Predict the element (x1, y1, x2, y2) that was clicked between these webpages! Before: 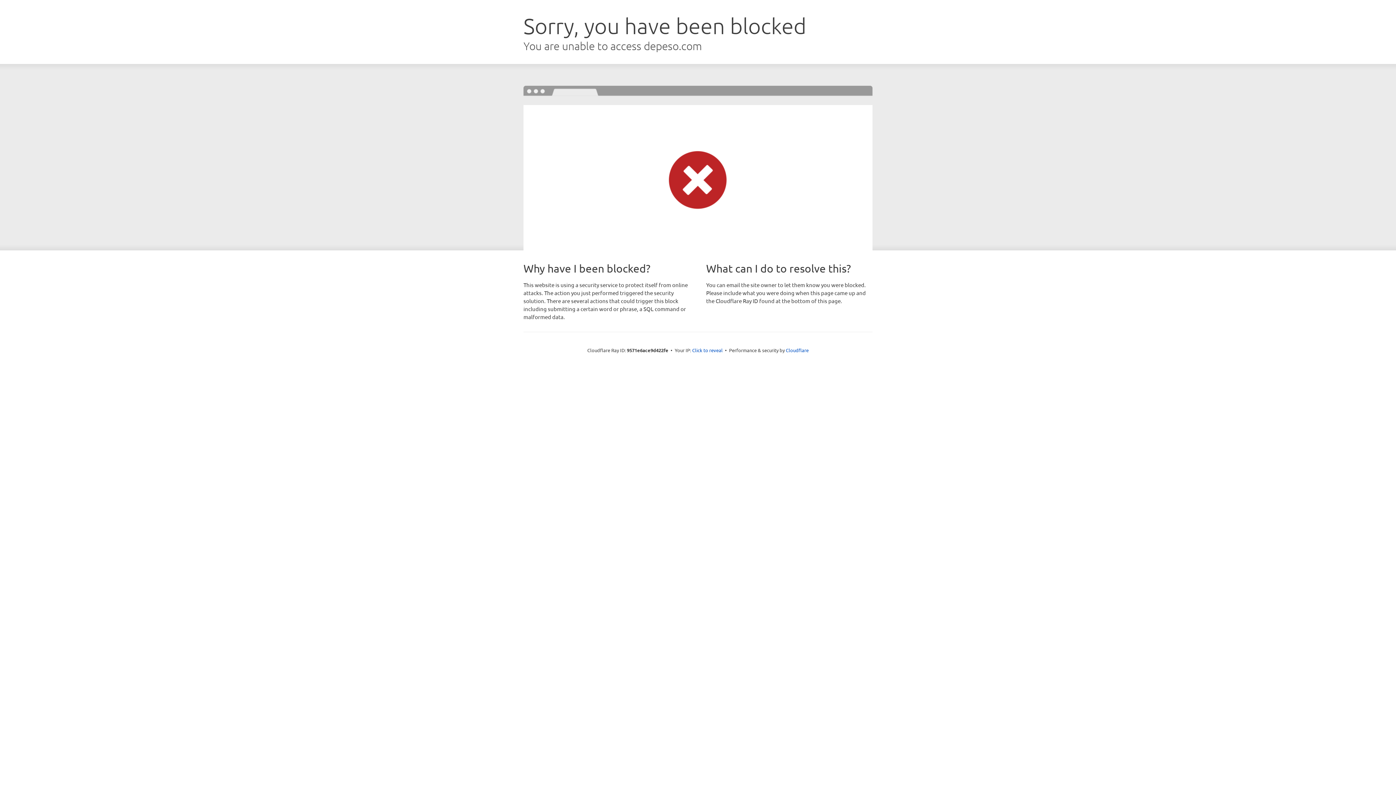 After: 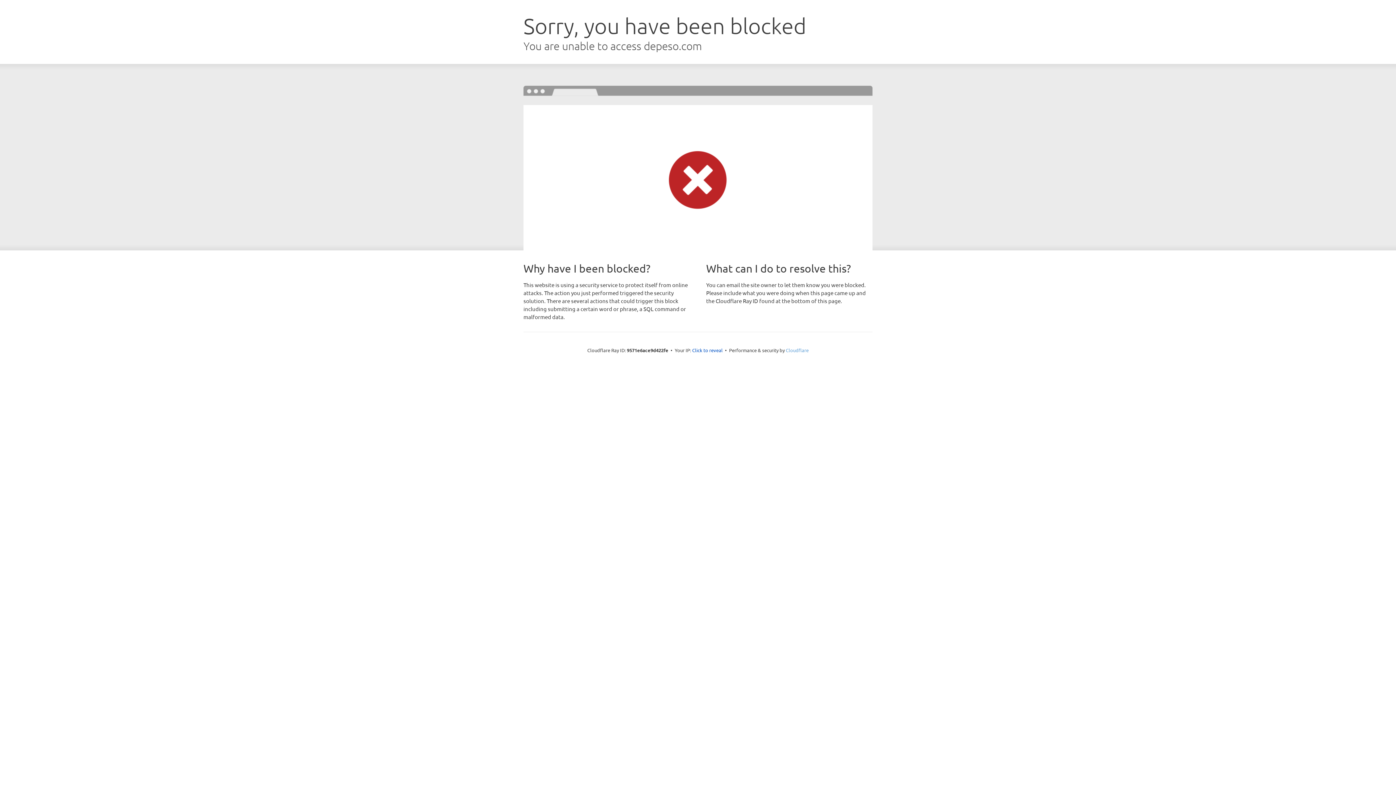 Action: label: Cloudflare bbox: (786, 347, 808, 353)